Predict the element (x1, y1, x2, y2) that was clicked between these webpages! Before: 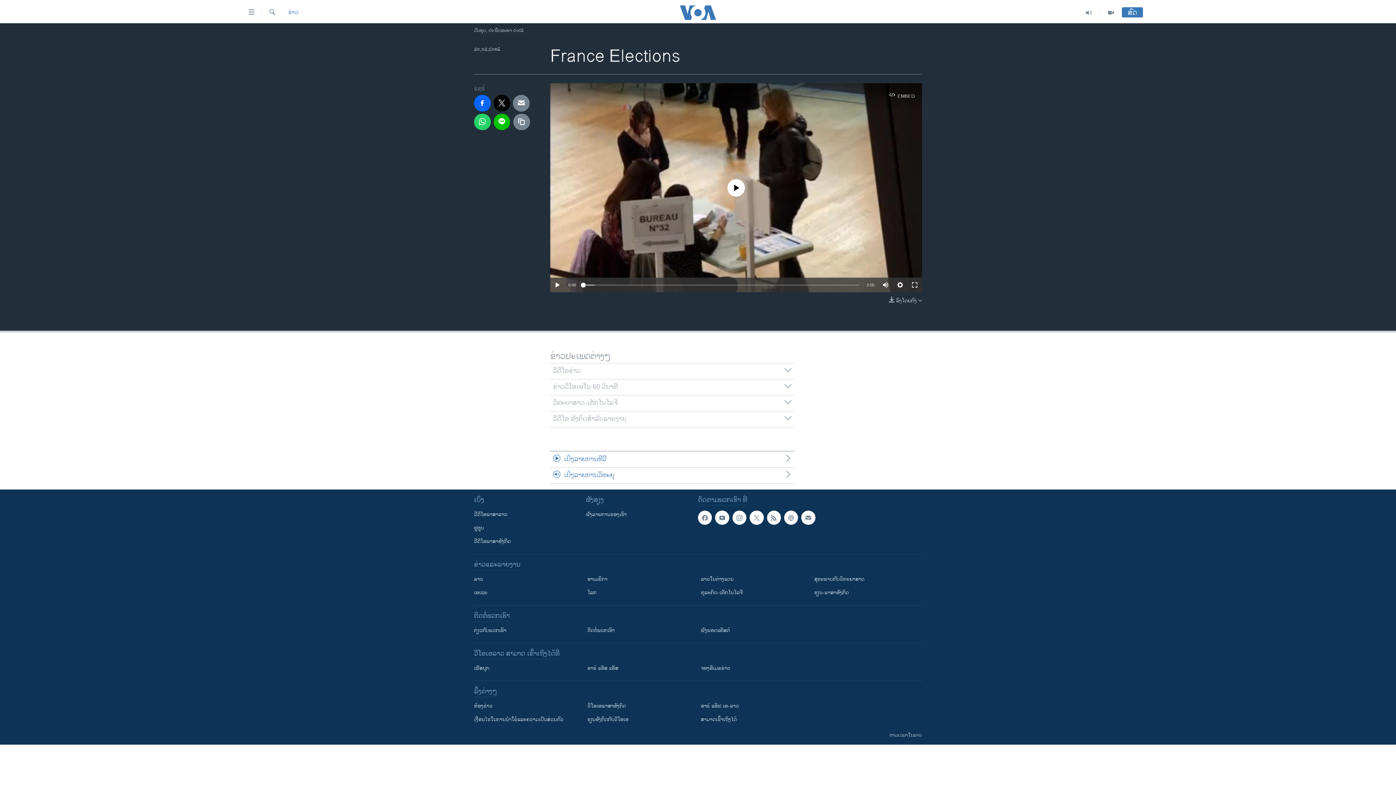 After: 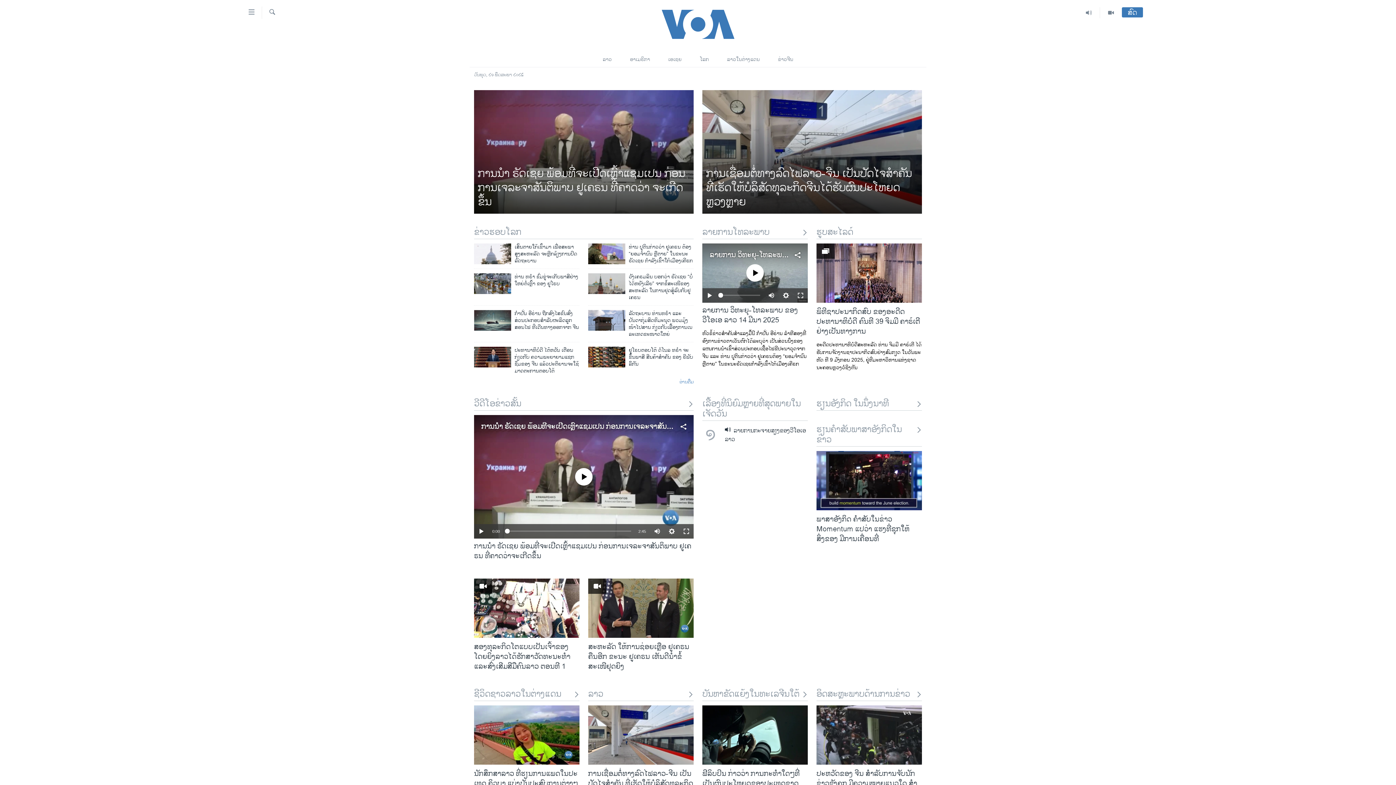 Action: bbox: (661, 5, 734, 19)